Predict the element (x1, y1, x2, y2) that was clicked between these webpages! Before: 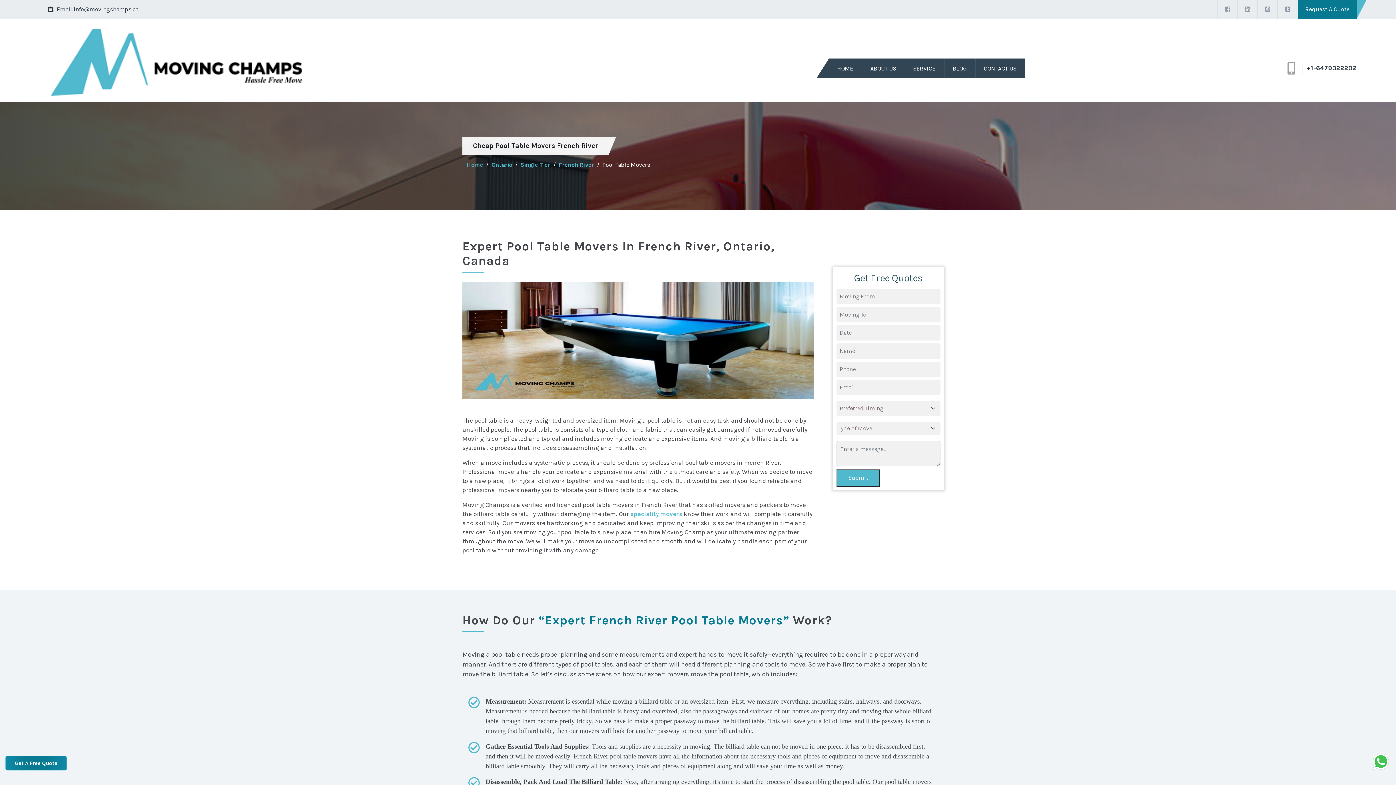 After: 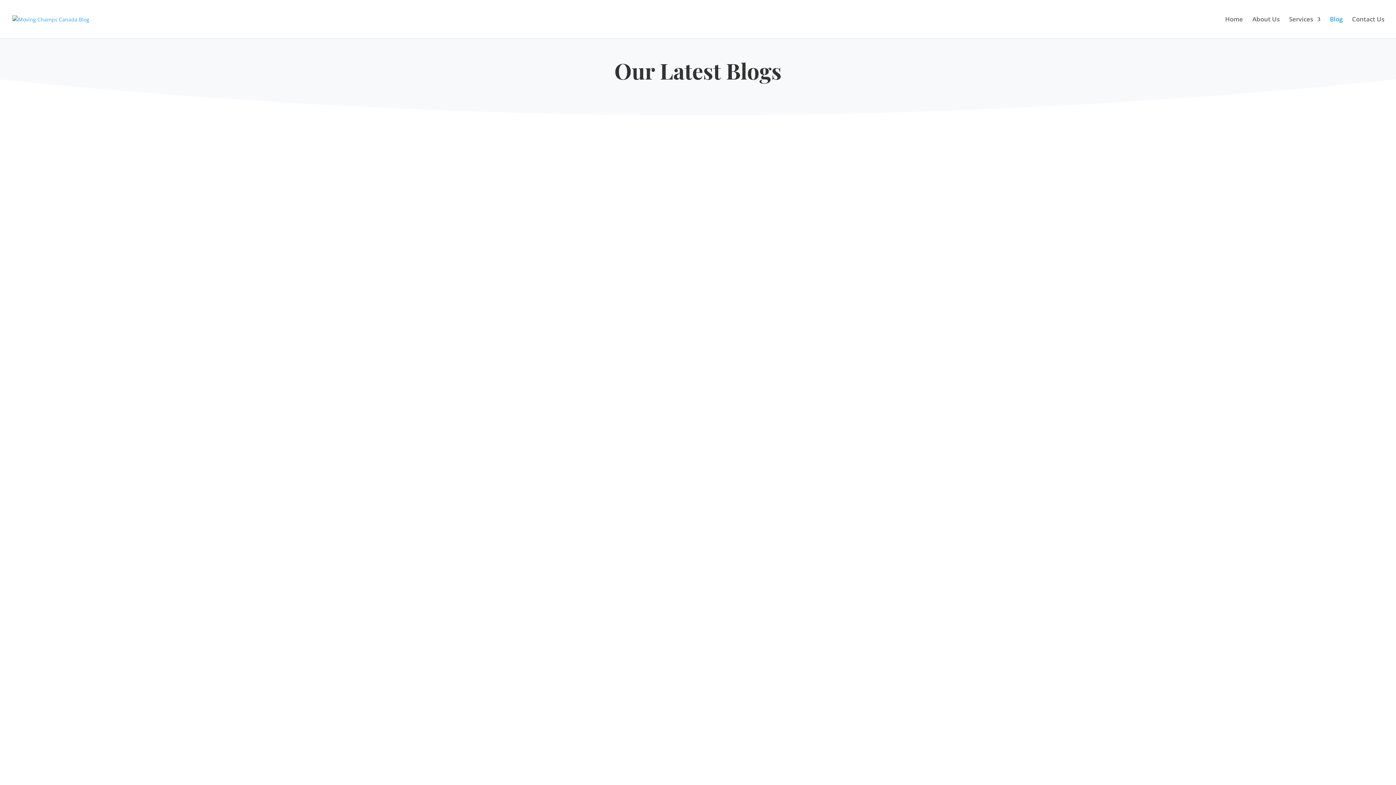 Action: label: BLOG bbox: (944, 58, 975, 78)